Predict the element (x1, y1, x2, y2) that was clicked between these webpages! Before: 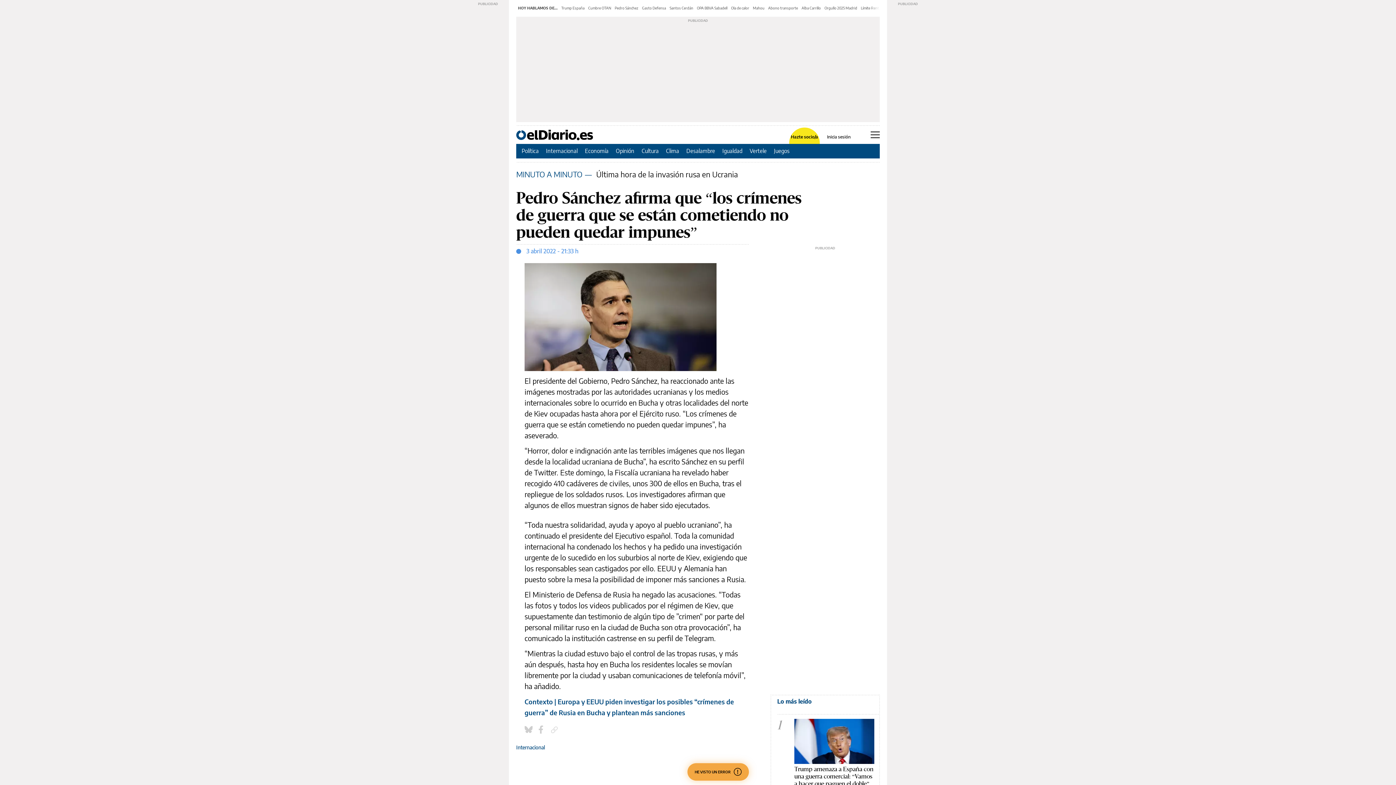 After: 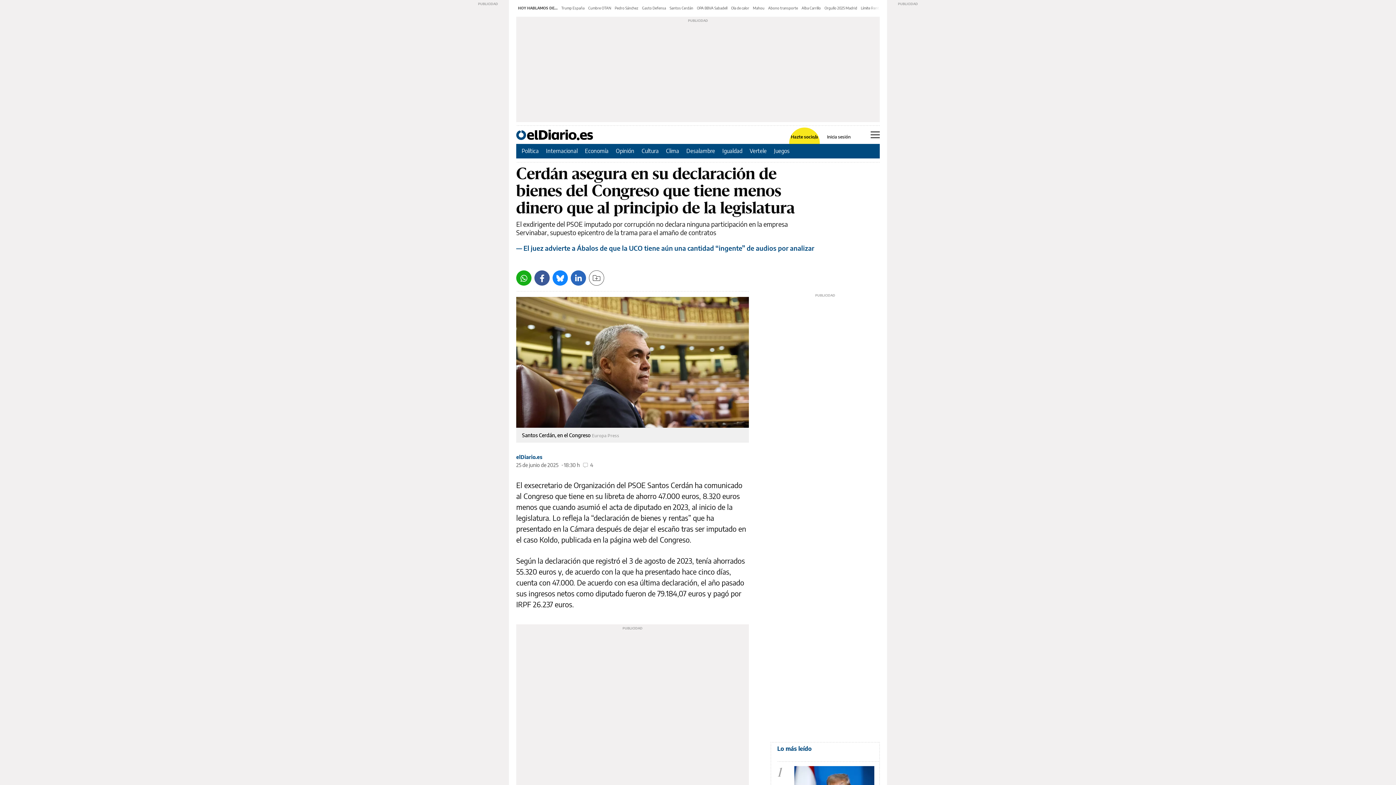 Action: bbox: (669, 5, 693, 10) label: Santos Cerdán